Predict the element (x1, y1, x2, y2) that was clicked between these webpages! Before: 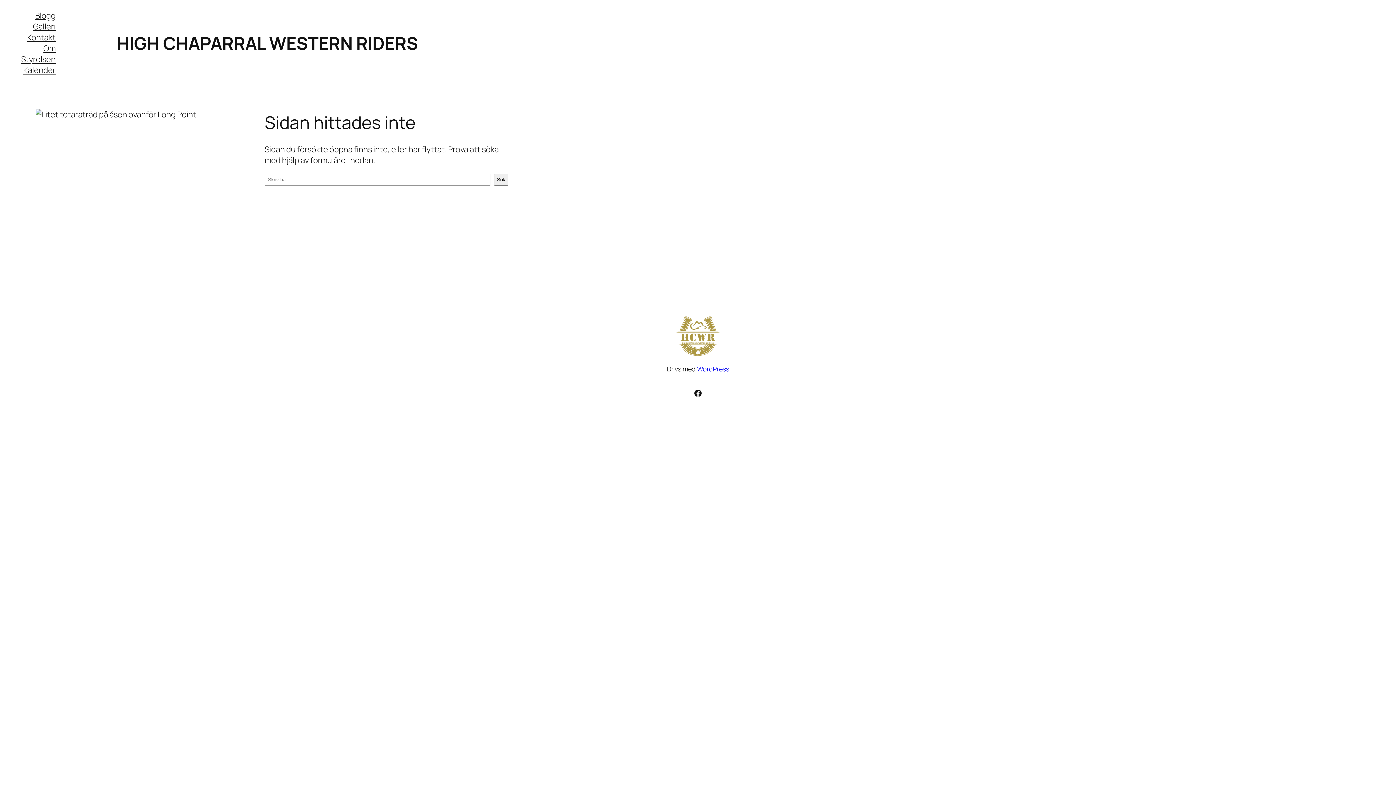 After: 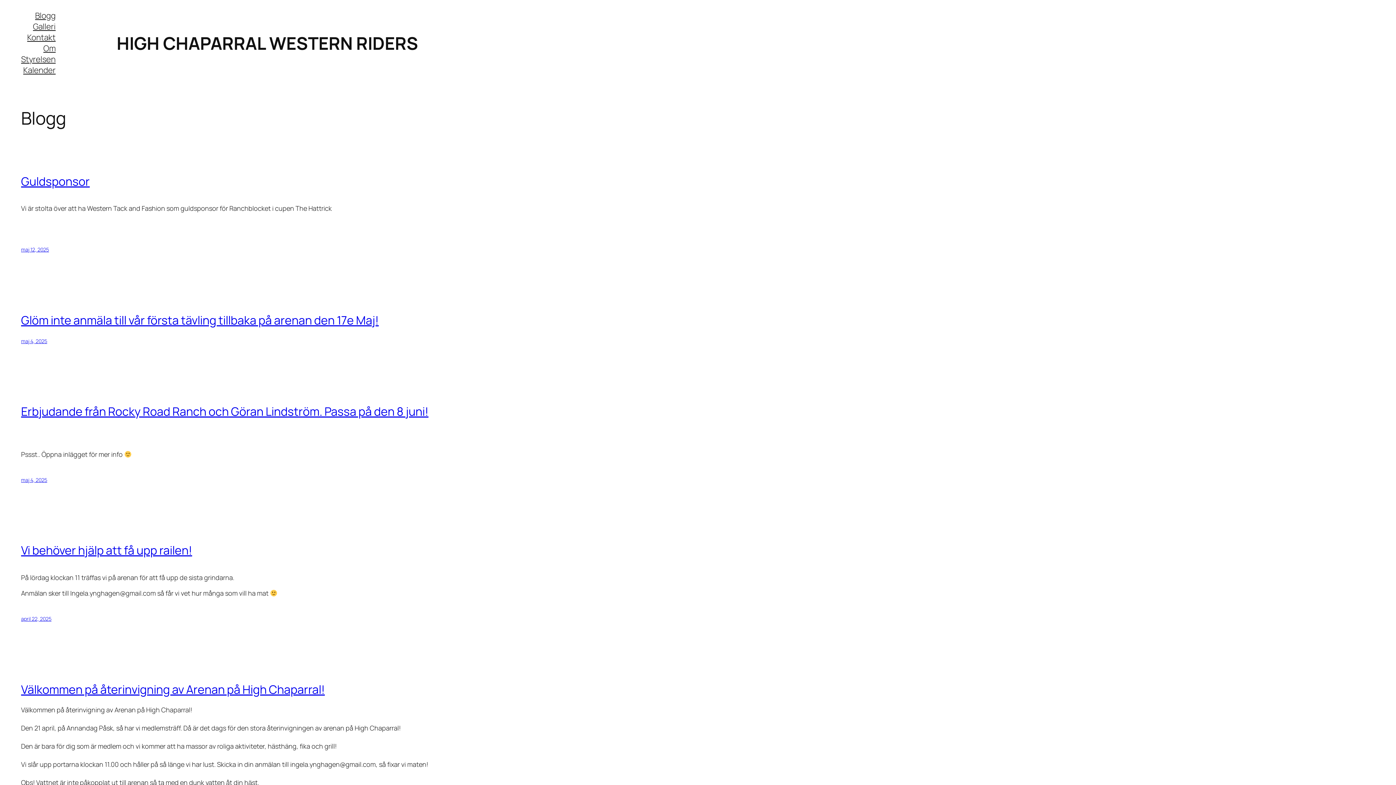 Action: label: Blogg bbox: (35, 10, 55, 21)